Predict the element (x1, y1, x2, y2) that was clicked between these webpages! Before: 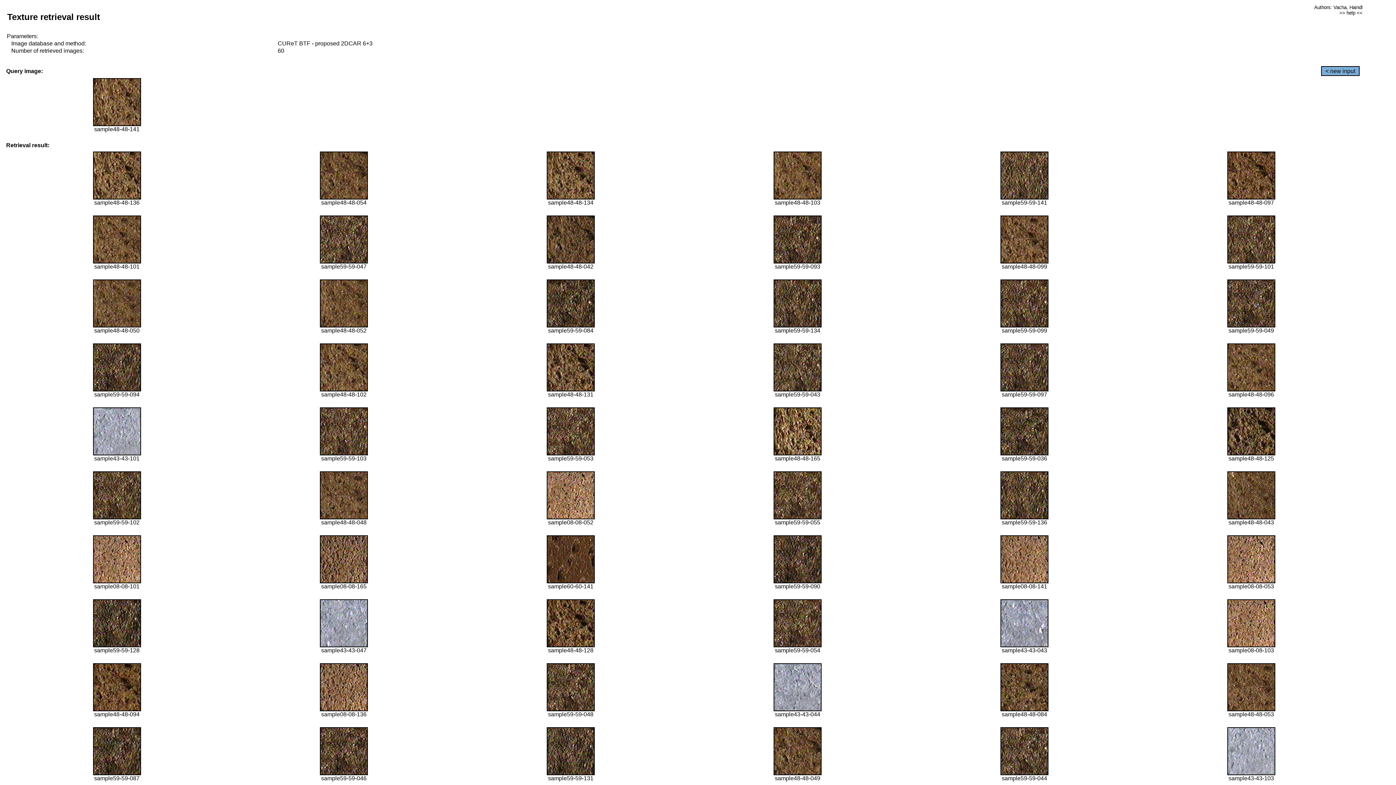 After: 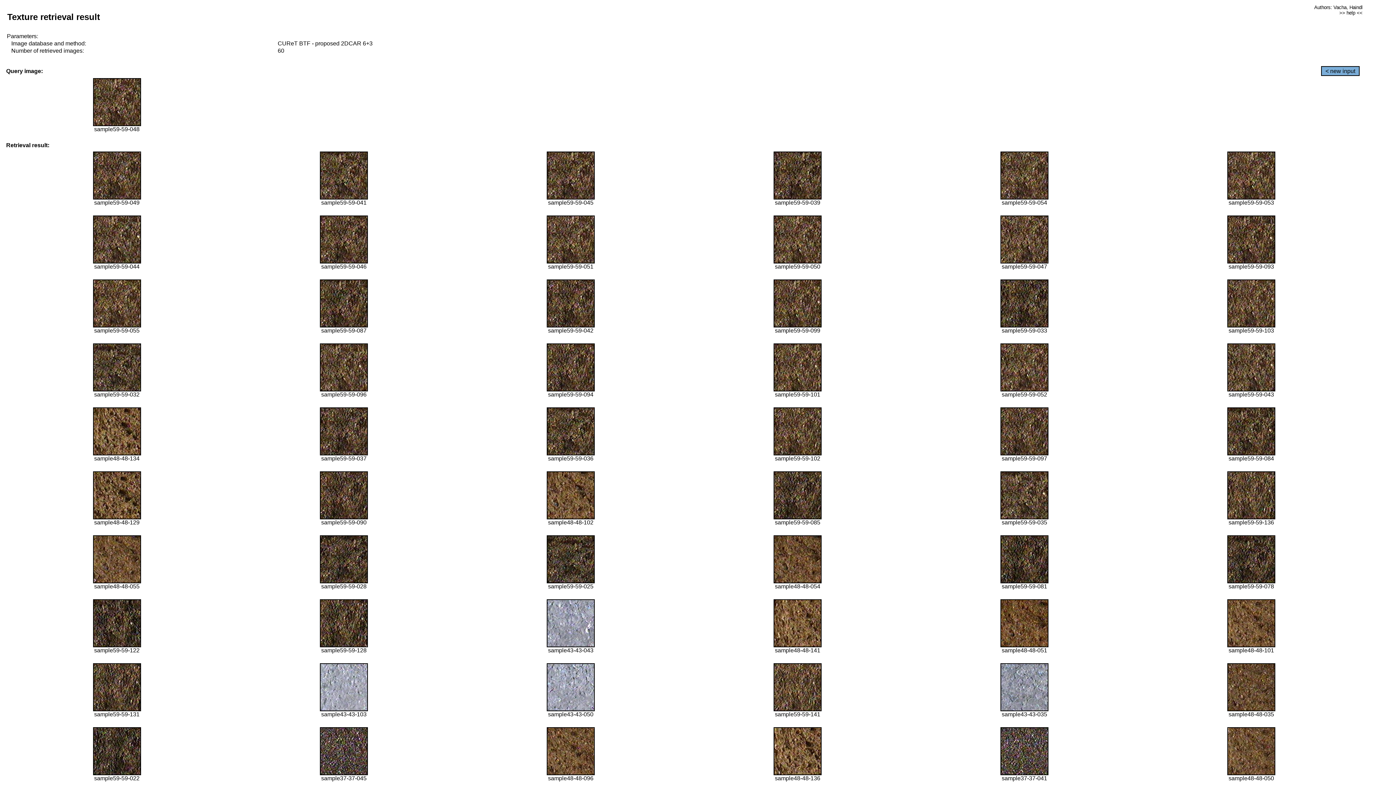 Action: bbox: (546, 706, 594, 712)